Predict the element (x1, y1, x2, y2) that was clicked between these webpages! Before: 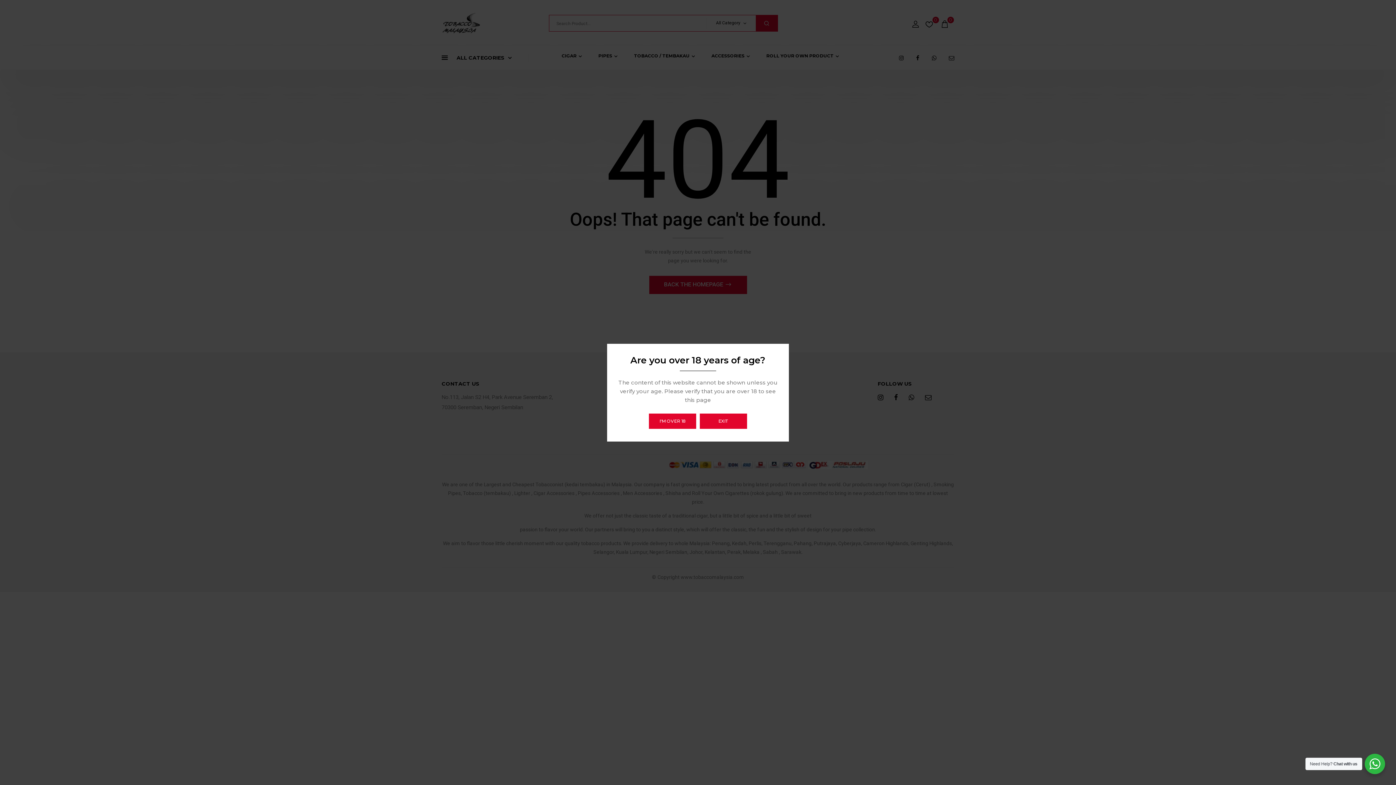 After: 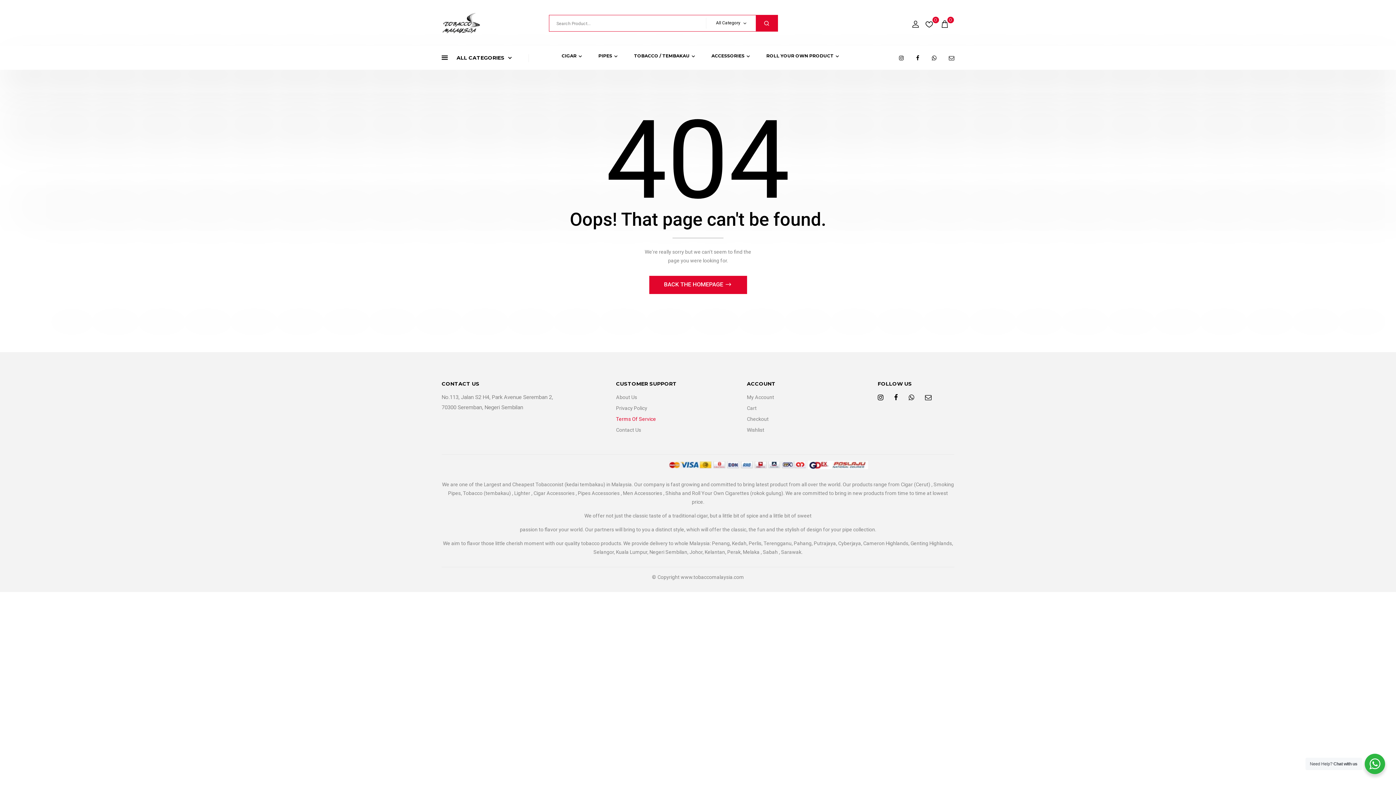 Action: bbox: (649, 413, 696, 428) label: I'M OVER 18